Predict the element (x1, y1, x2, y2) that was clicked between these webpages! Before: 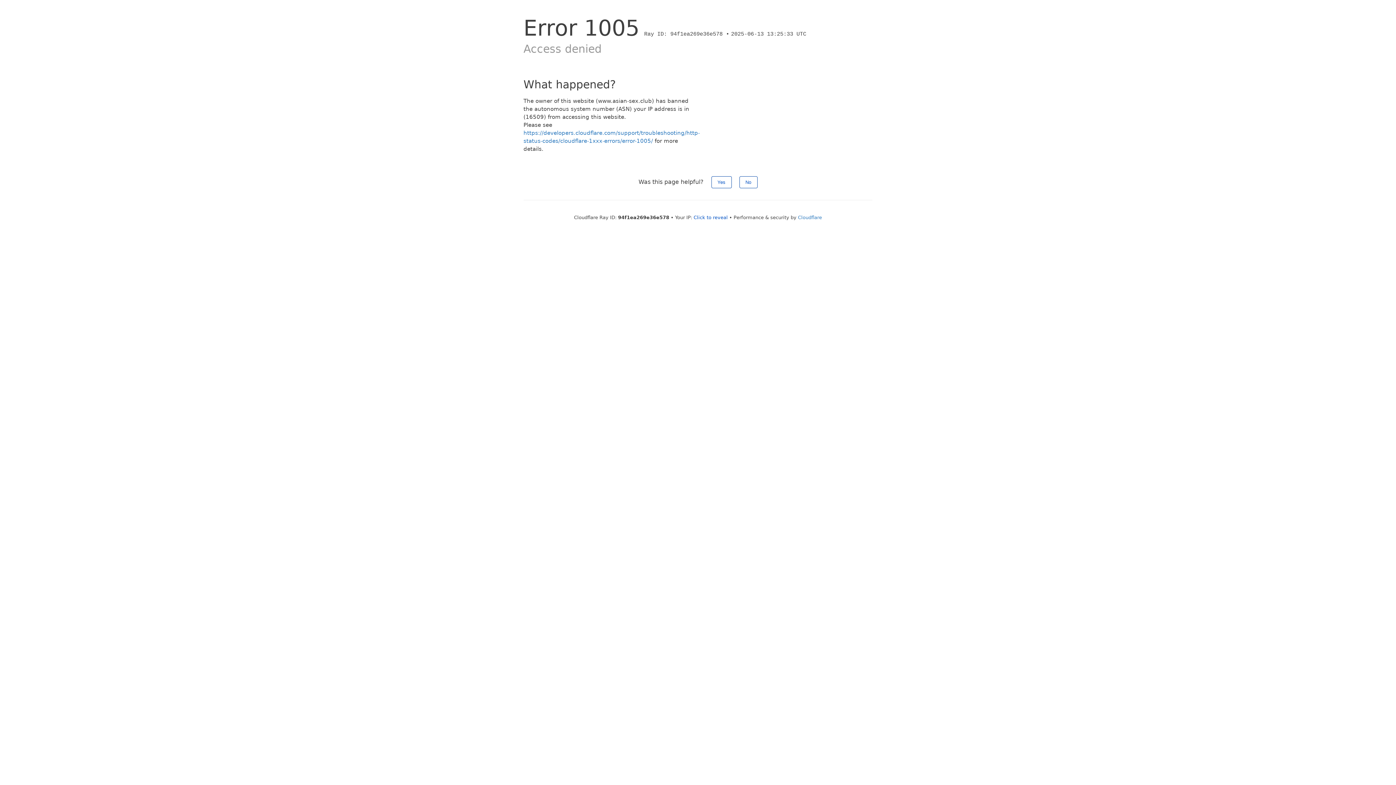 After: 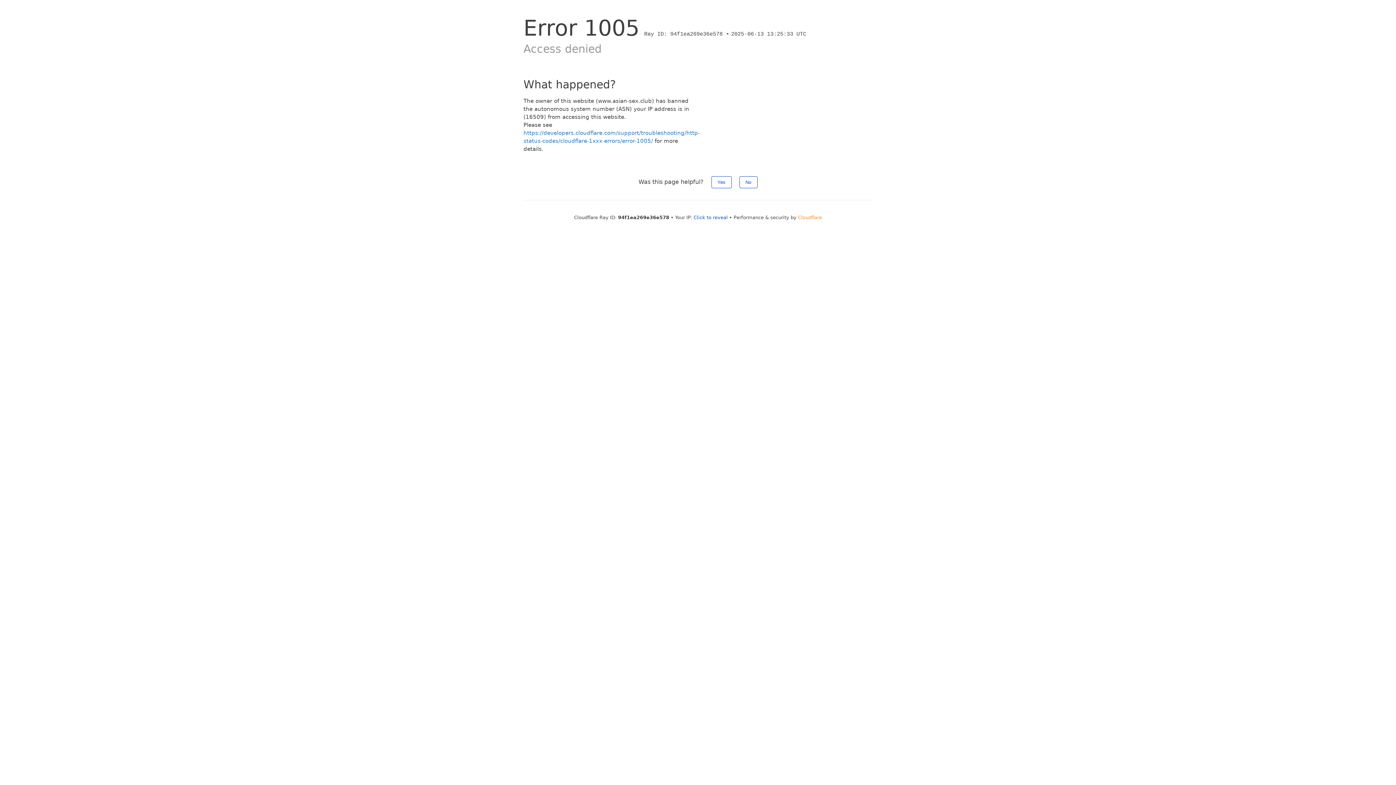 Action: label: Cloudflare bbox: (798, 214, 822, 220)